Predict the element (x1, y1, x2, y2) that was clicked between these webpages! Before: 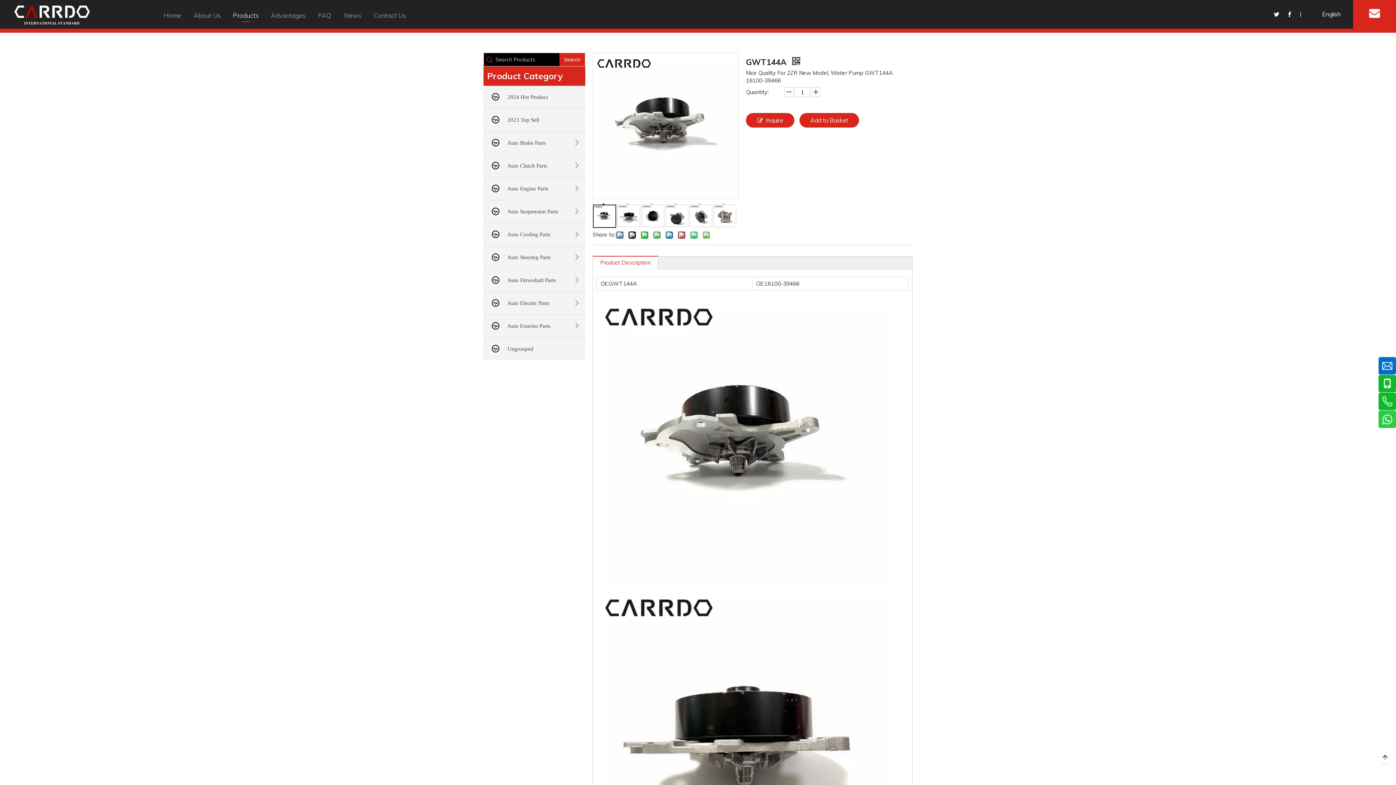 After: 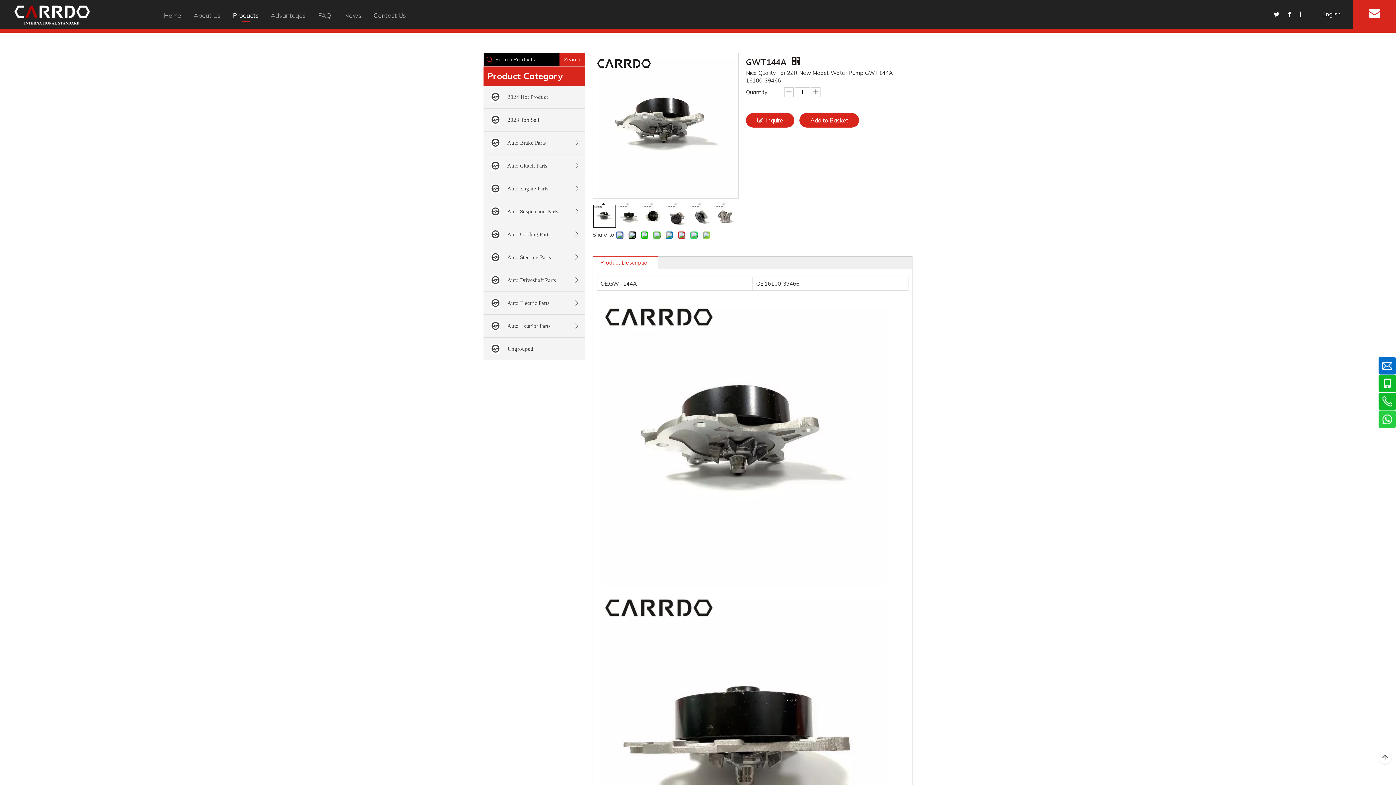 Action: bbox: (1287, 10, 1298, 17)